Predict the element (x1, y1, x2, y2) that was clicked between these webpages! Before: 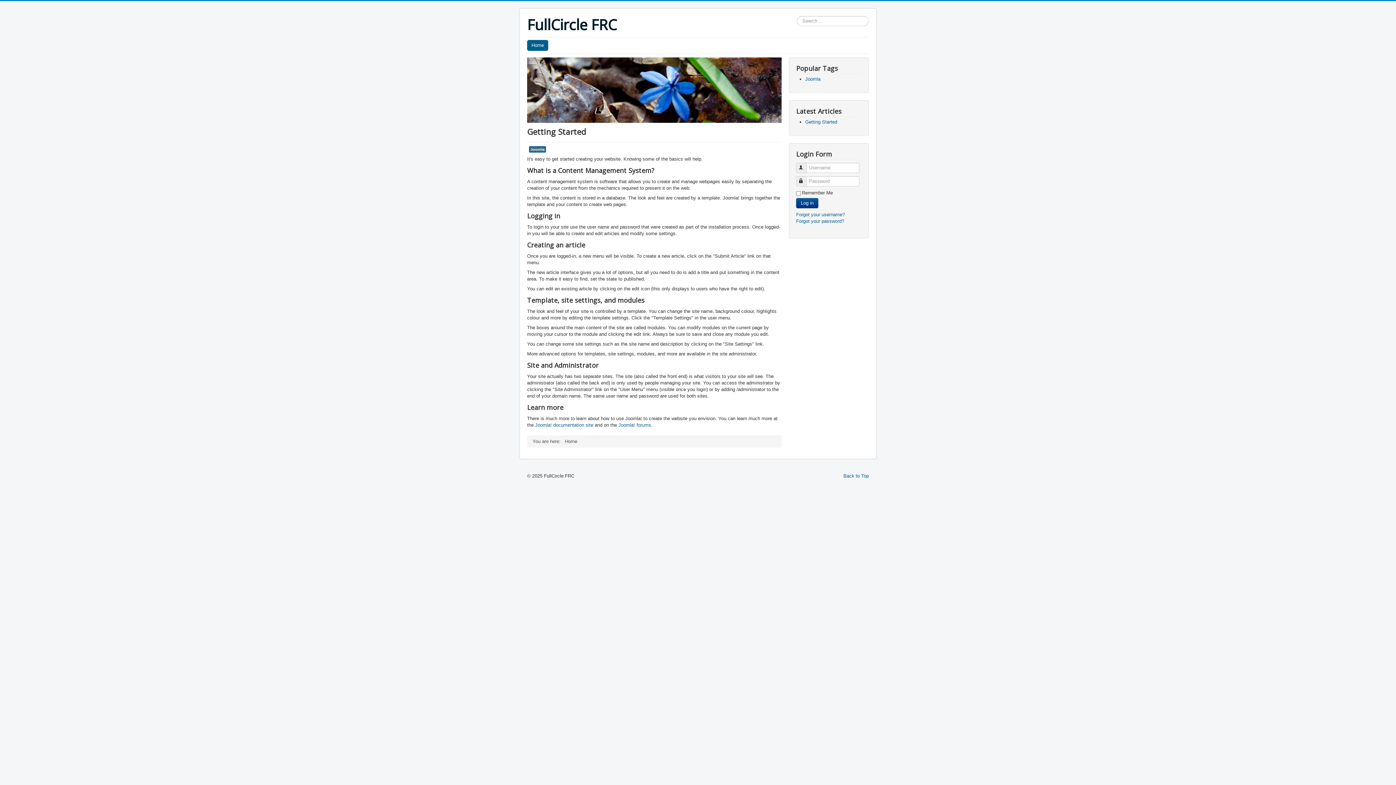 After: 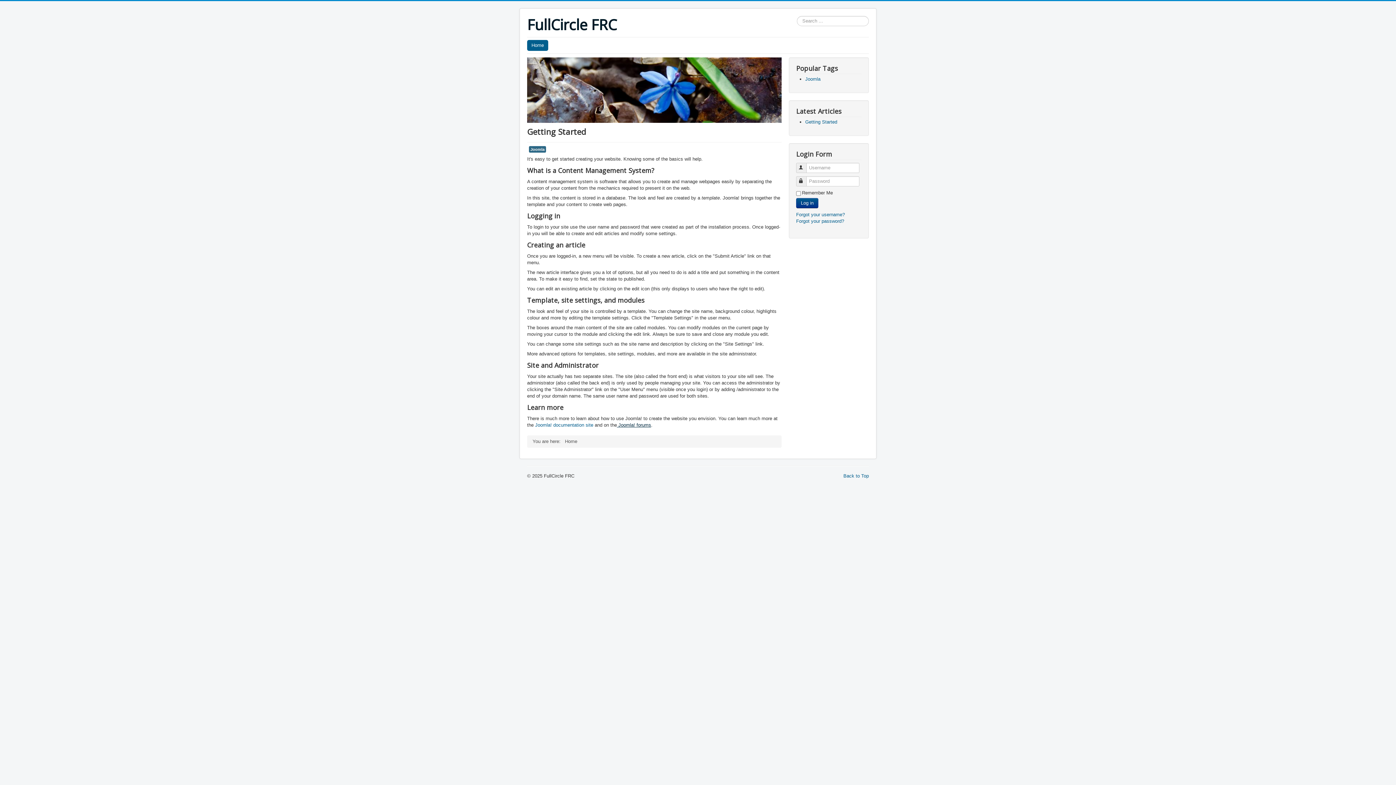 Action: label:  Joomla! forums bbox: (617, 422, 651, 428)